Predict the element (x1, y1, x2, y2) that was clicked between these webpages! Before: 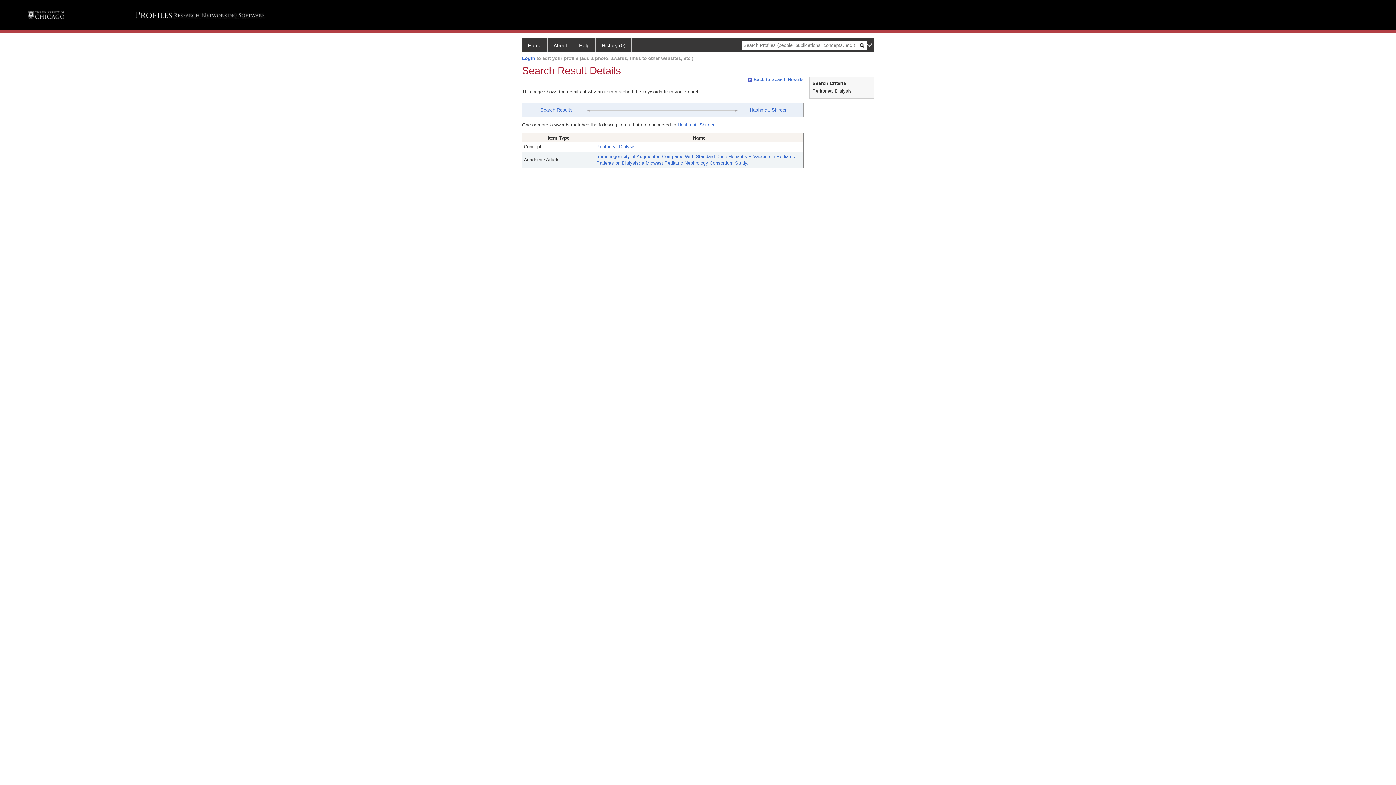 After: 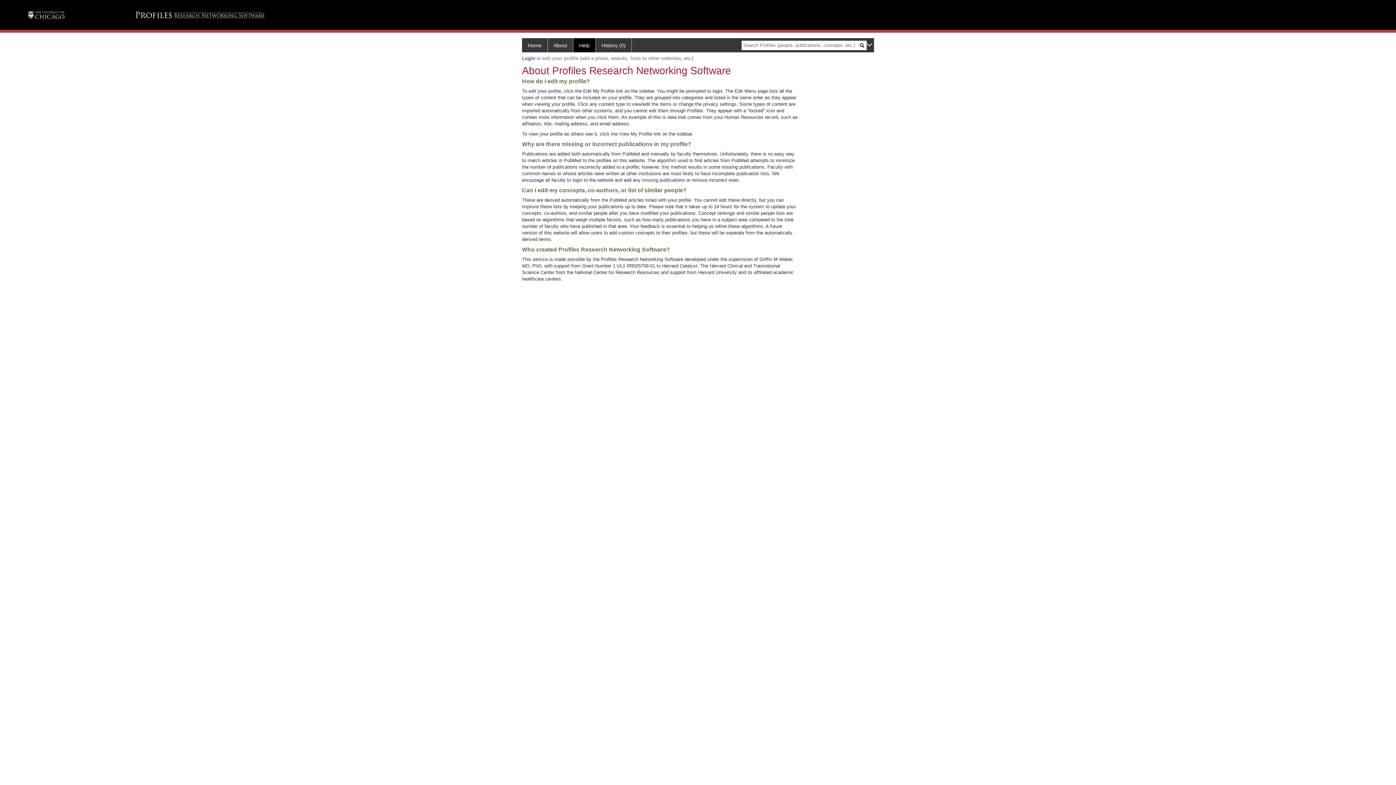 Action: label: Help bbox: (573, 38, 596, 52)